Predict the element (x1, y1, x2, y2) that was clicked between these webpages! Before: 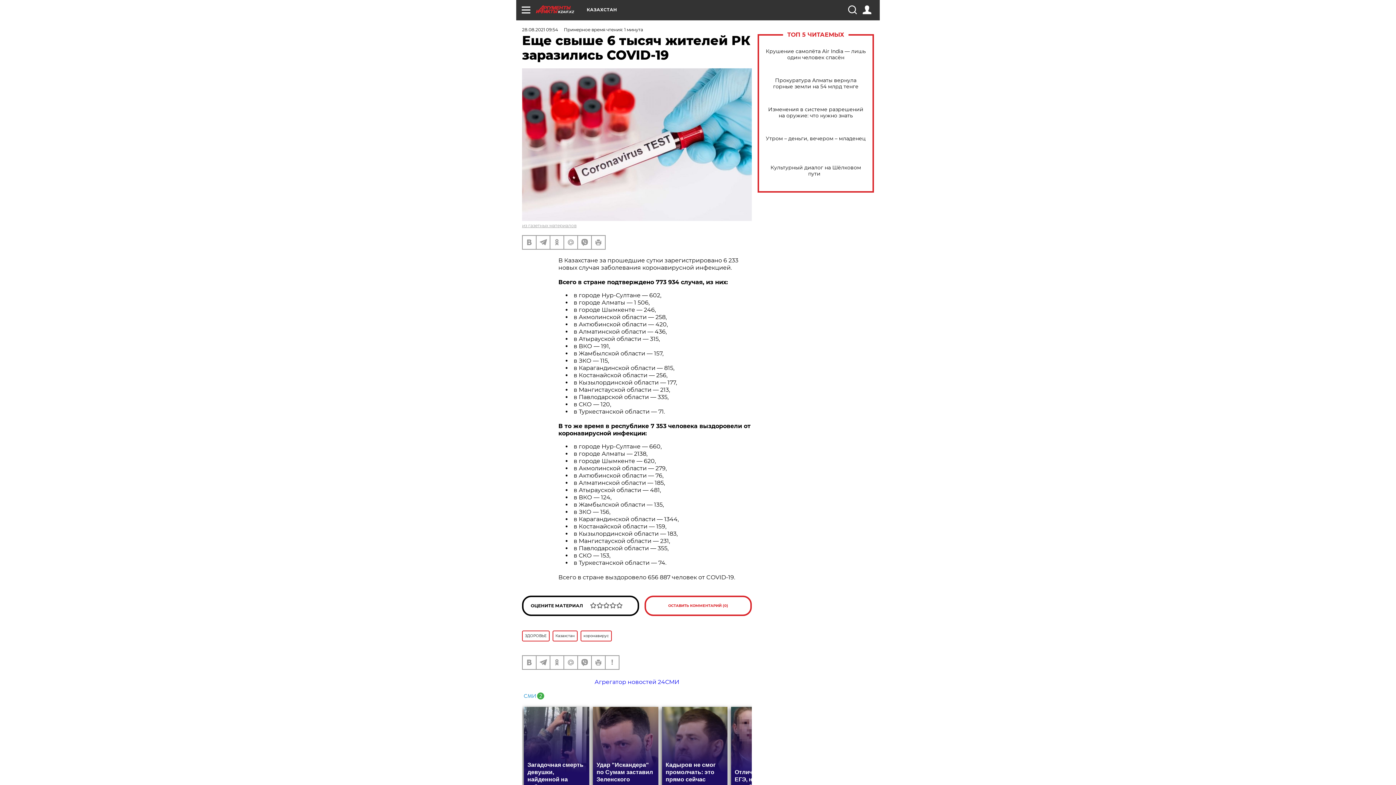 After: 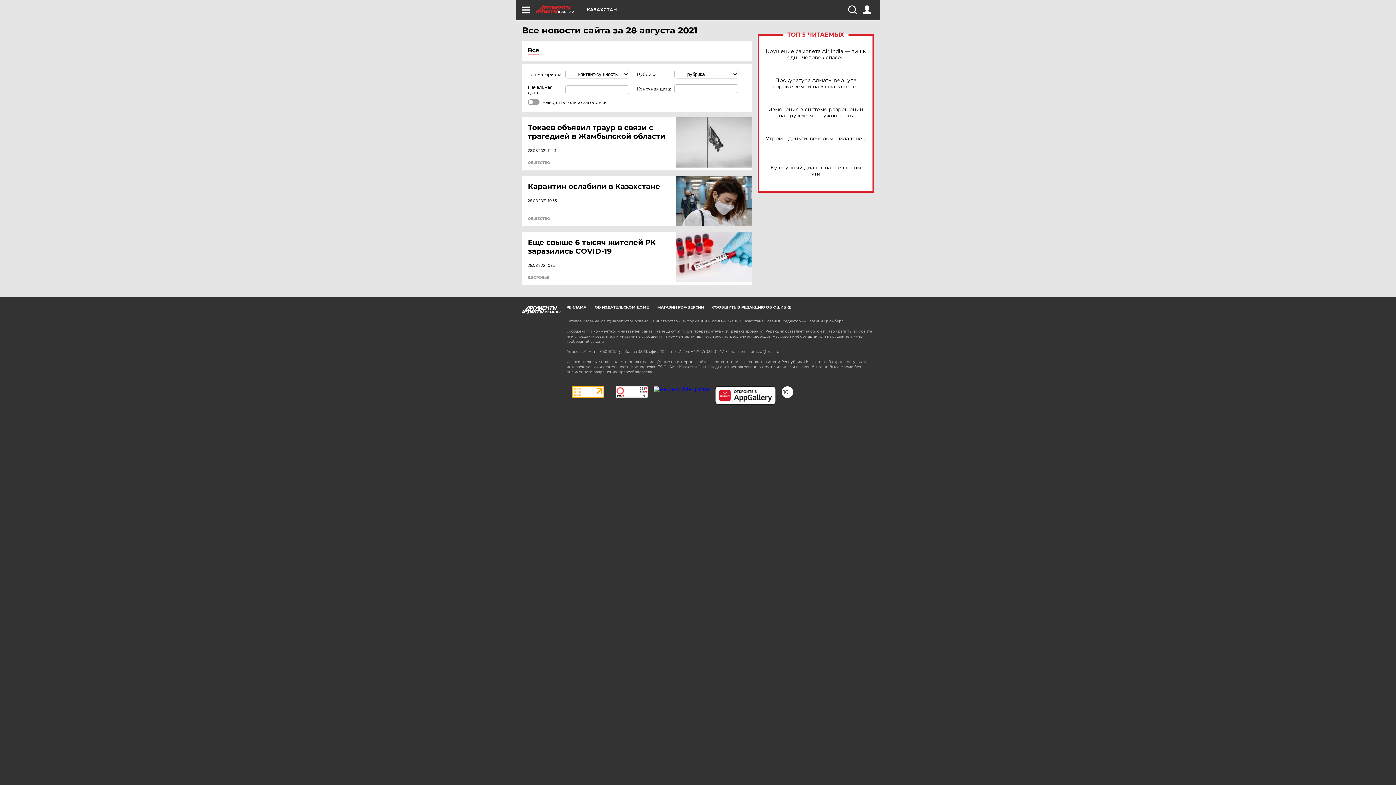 Action: label: 28.08.2021 09:54 bbox: (522, 26, 558, 32)